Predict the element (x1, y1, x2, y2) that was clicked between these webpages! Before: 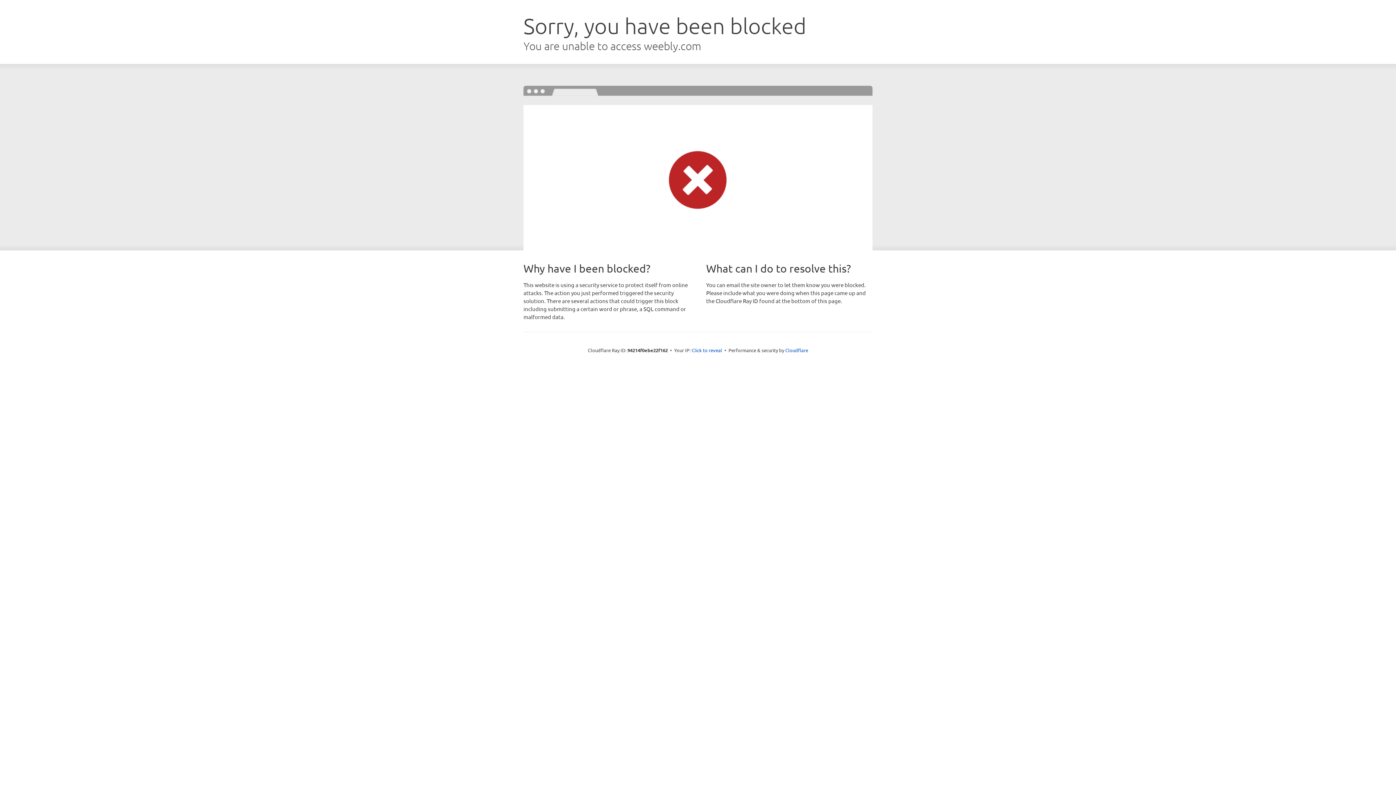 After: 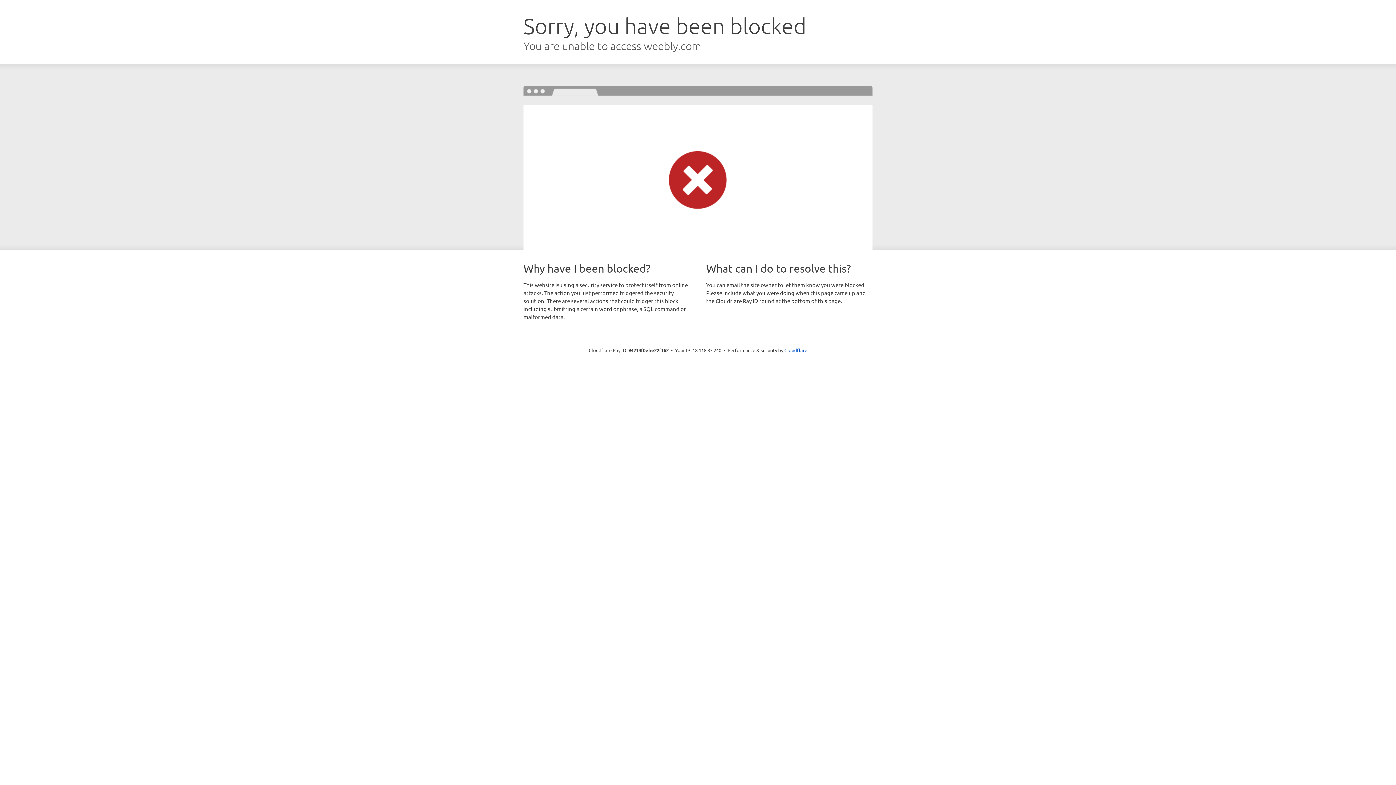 Action: bbox: (691, 346, 722, 353) label: Click to reveal